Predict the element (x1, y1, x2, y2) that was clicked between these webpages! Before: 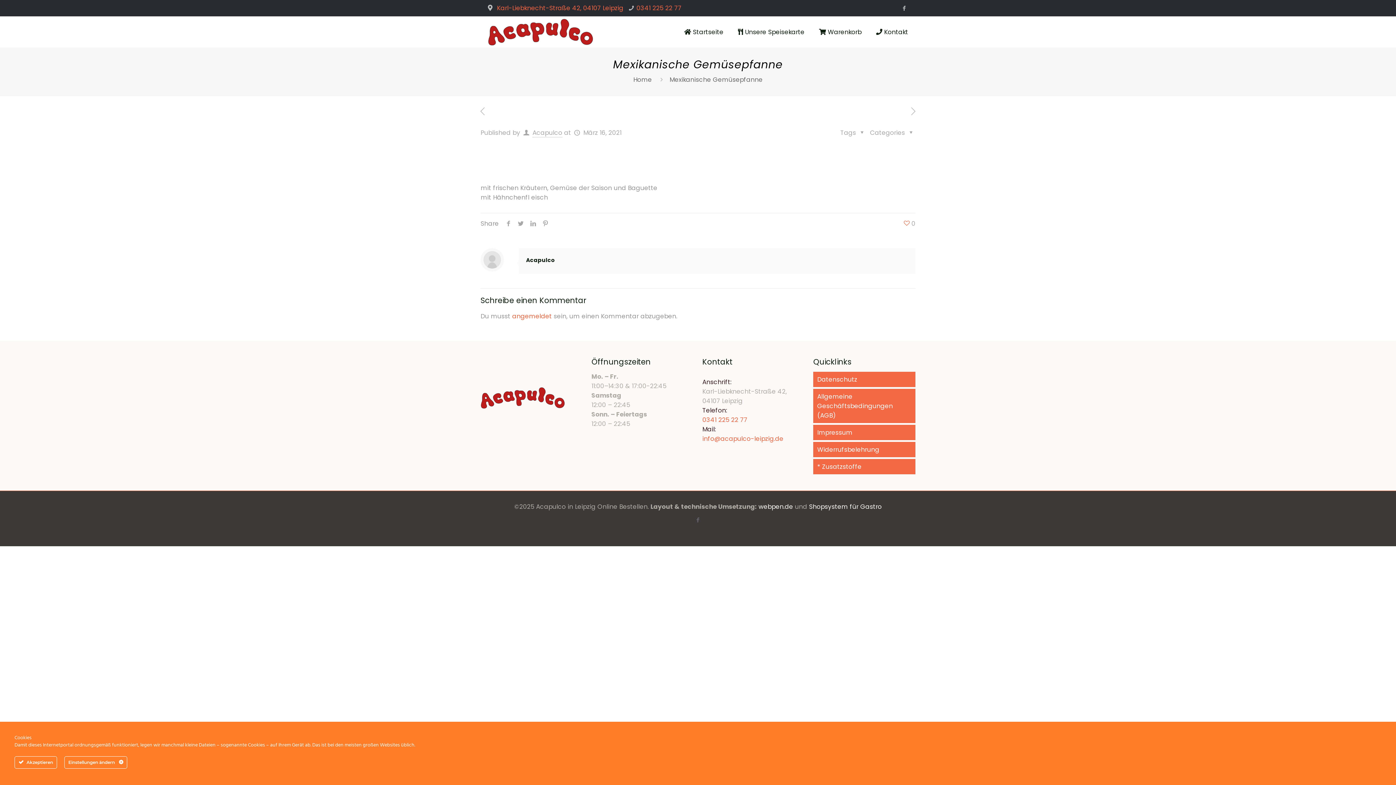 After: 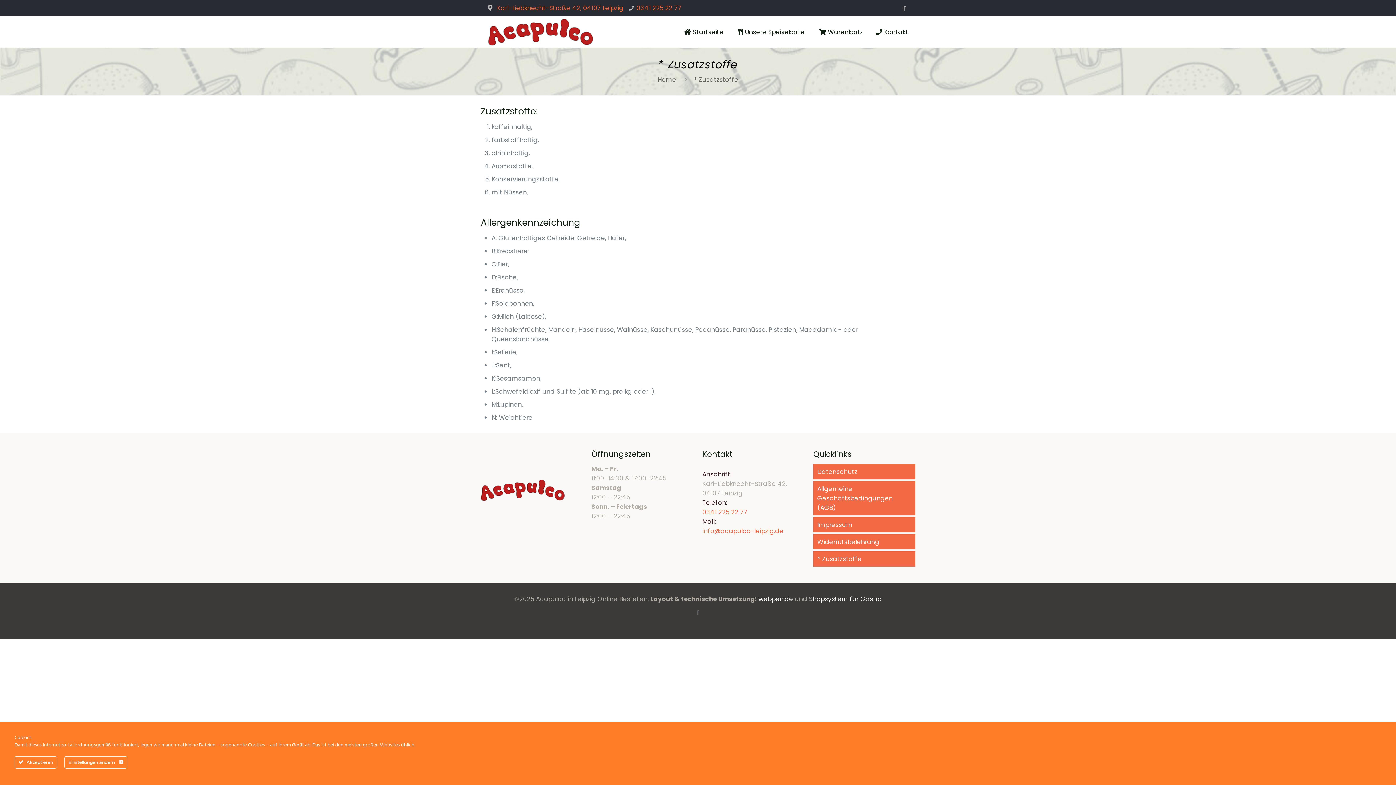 Action: bbox: (813, 459, 915, 474) label: * Zusatzstoffe